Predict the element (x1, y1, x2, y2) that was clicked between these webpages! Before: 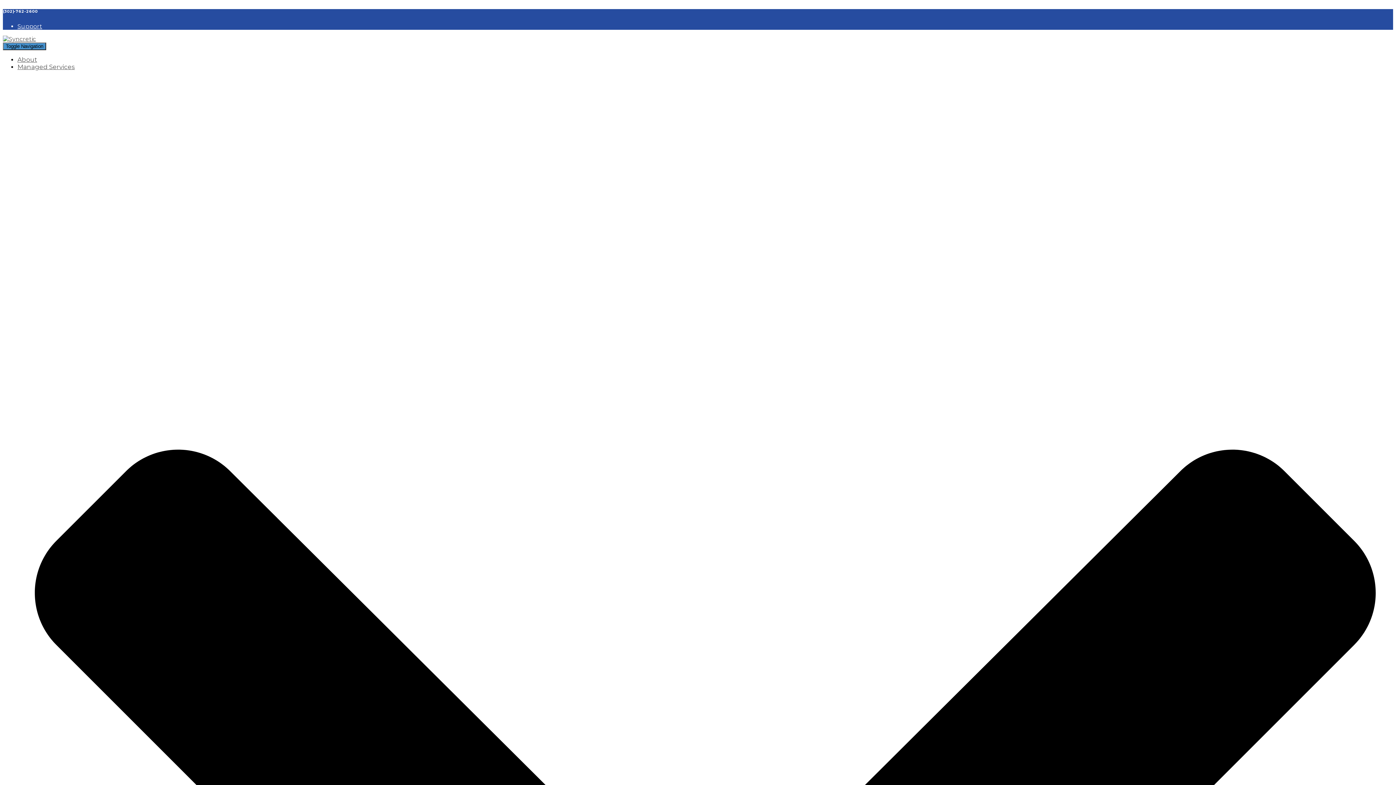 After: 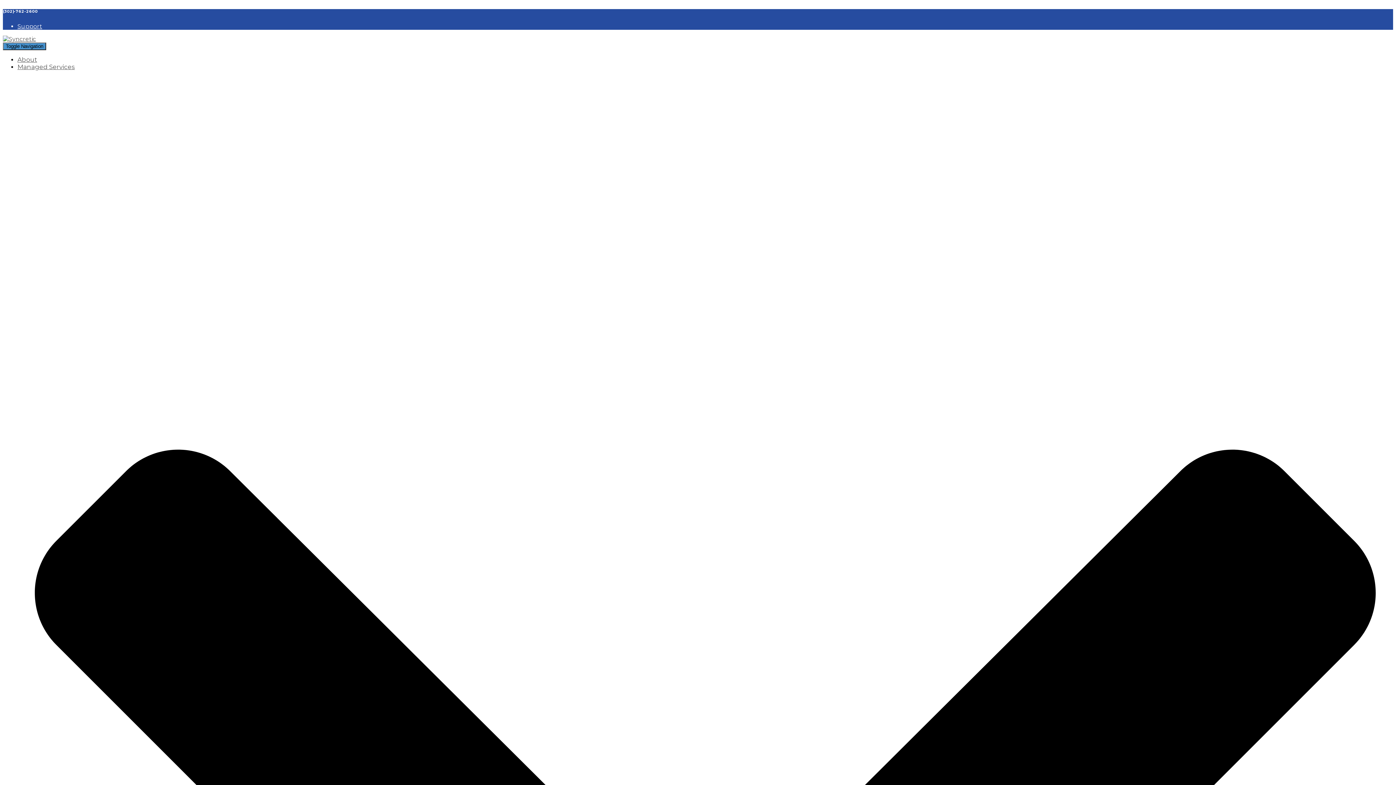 Action: bbox: (17, 22, 42, 29) label: Support